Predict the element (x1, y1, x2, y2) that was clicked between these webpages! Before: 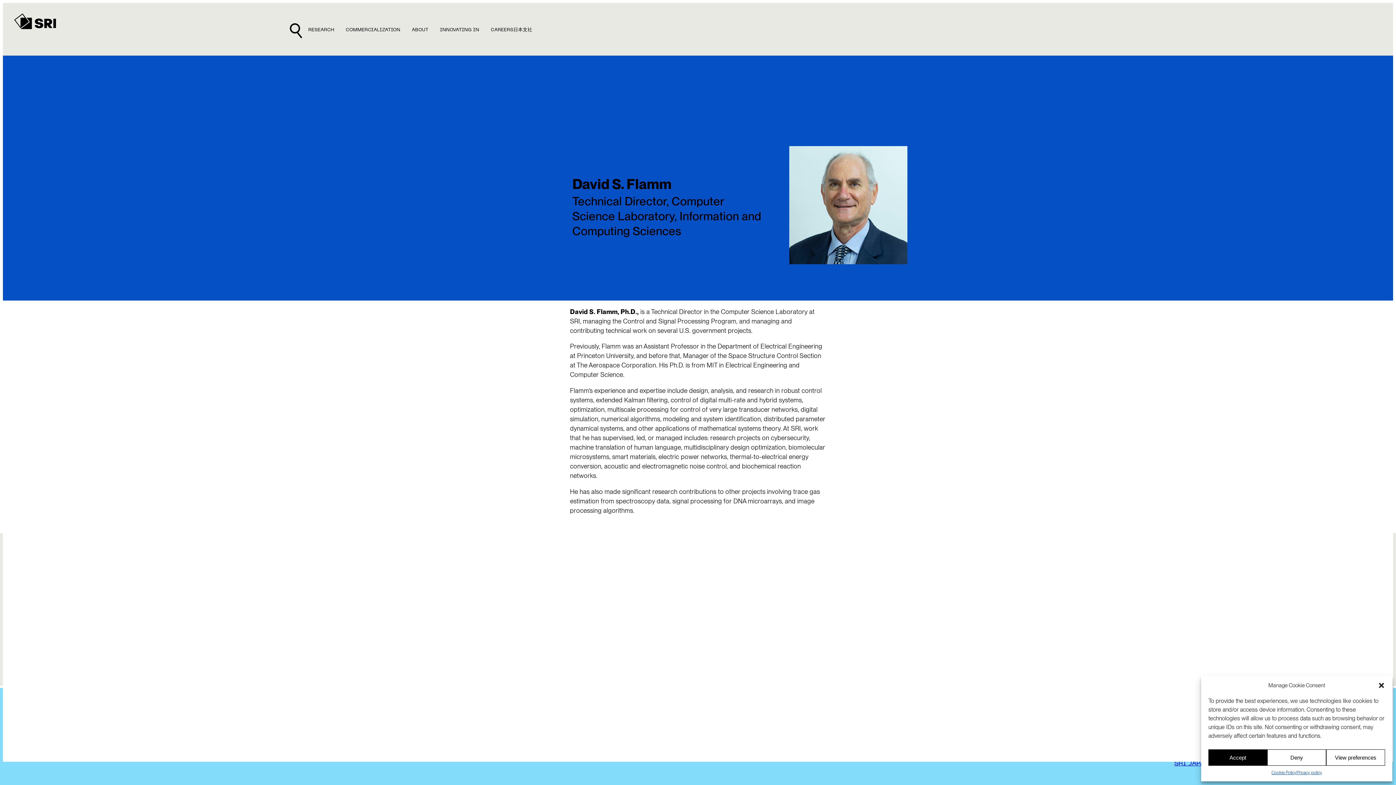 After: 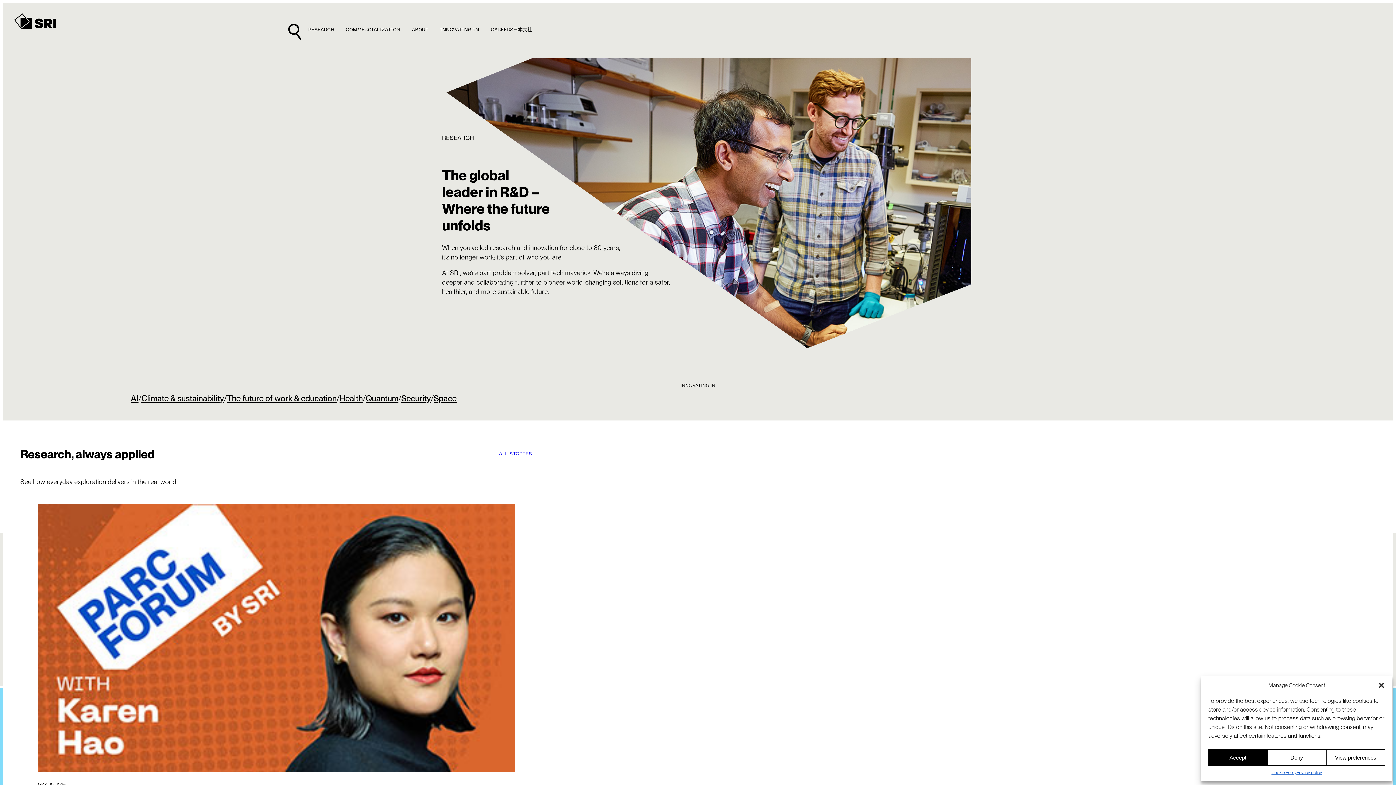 Action: label: RESEARCH bbox: (308, 23, 334, 35)